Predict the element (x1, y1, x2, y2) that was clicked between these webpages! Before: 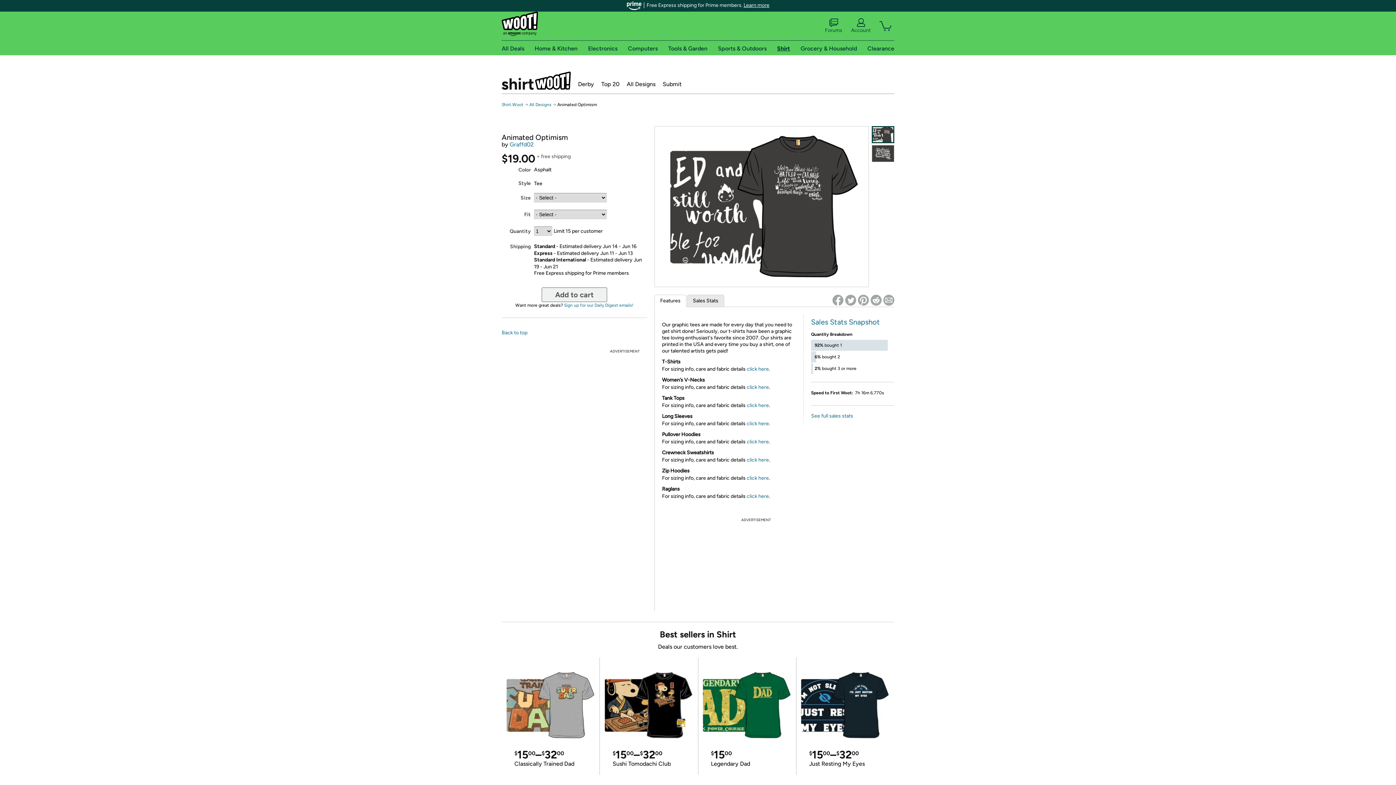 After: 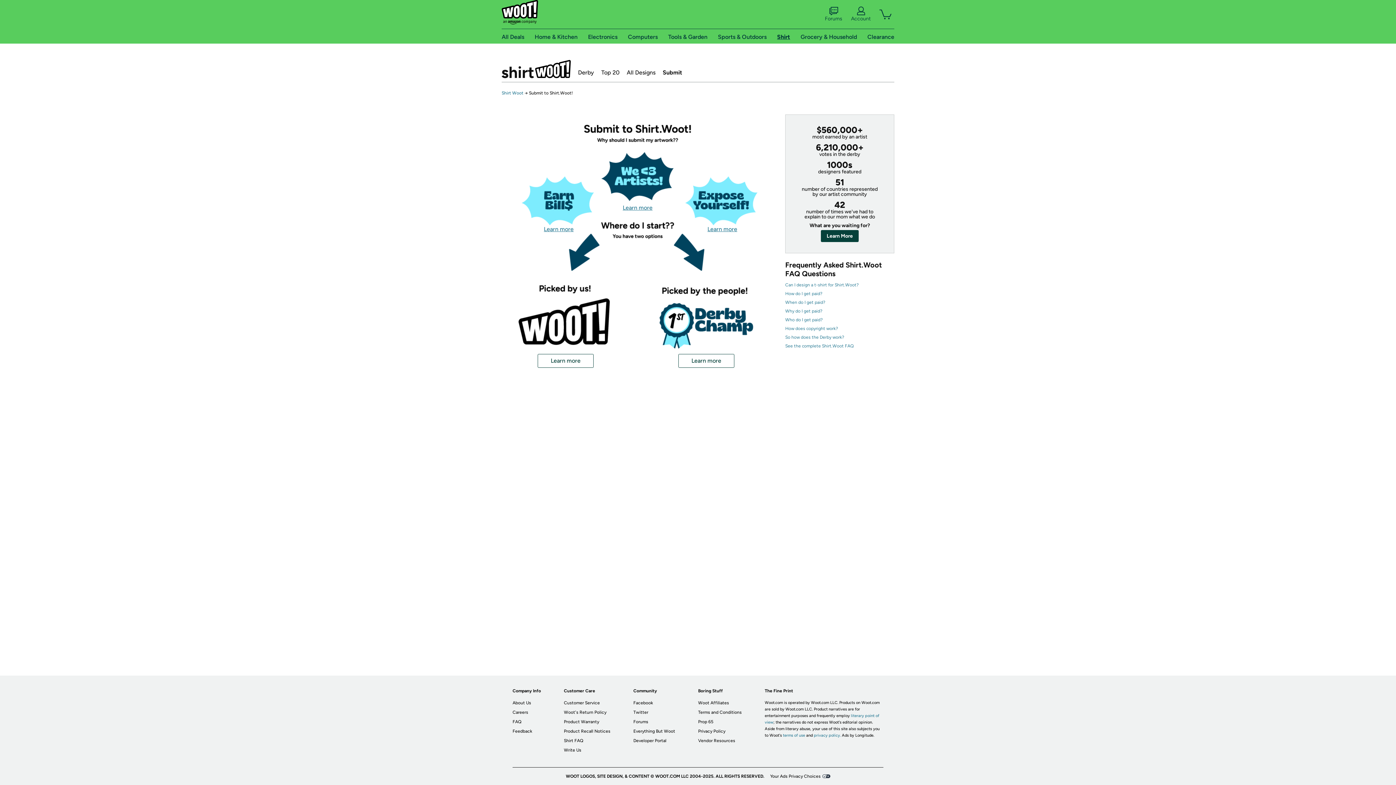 Action: bbox: (662, 80, 681, 87) label: Submit